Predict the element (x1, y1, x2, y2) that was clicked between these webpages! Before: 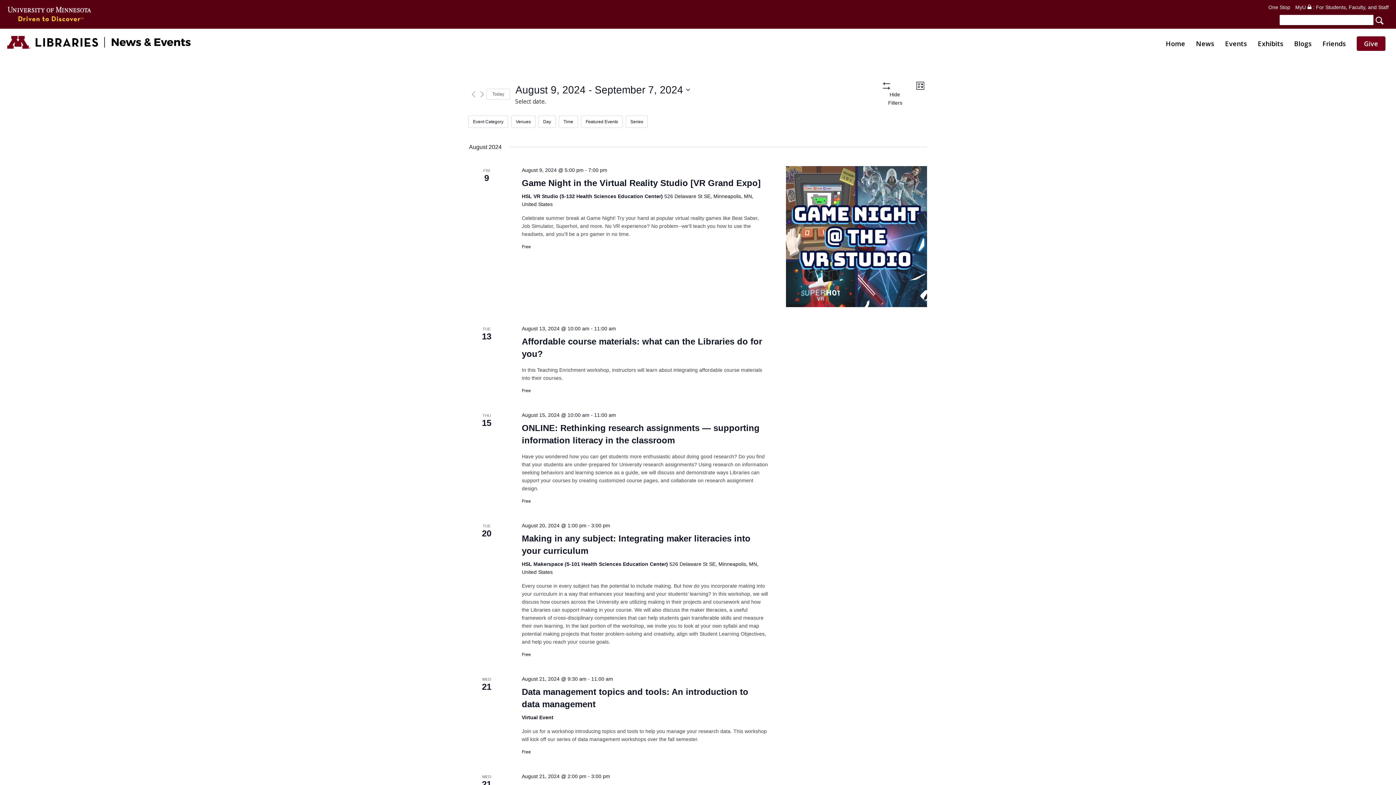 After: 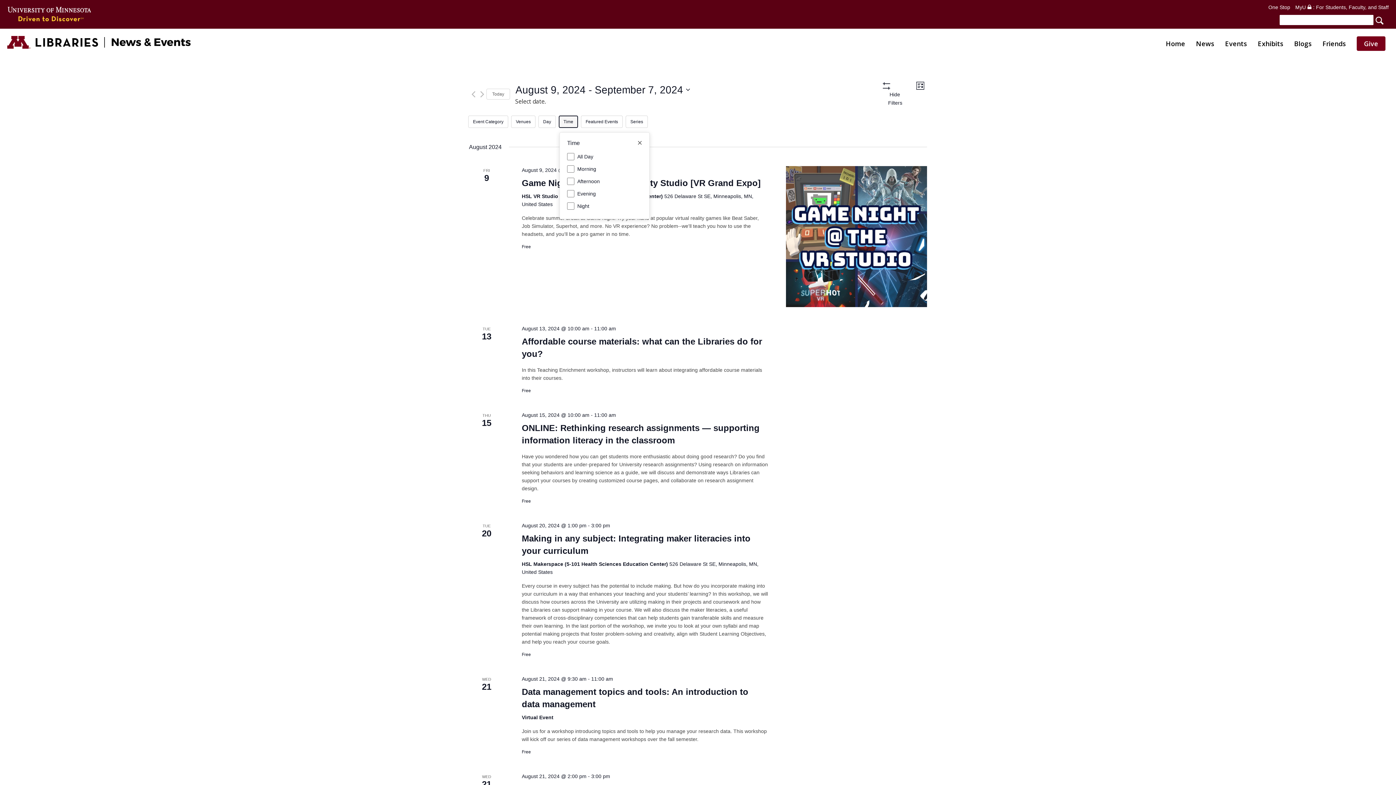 Action: label: Time bbox: (558, 115, 578, 127)